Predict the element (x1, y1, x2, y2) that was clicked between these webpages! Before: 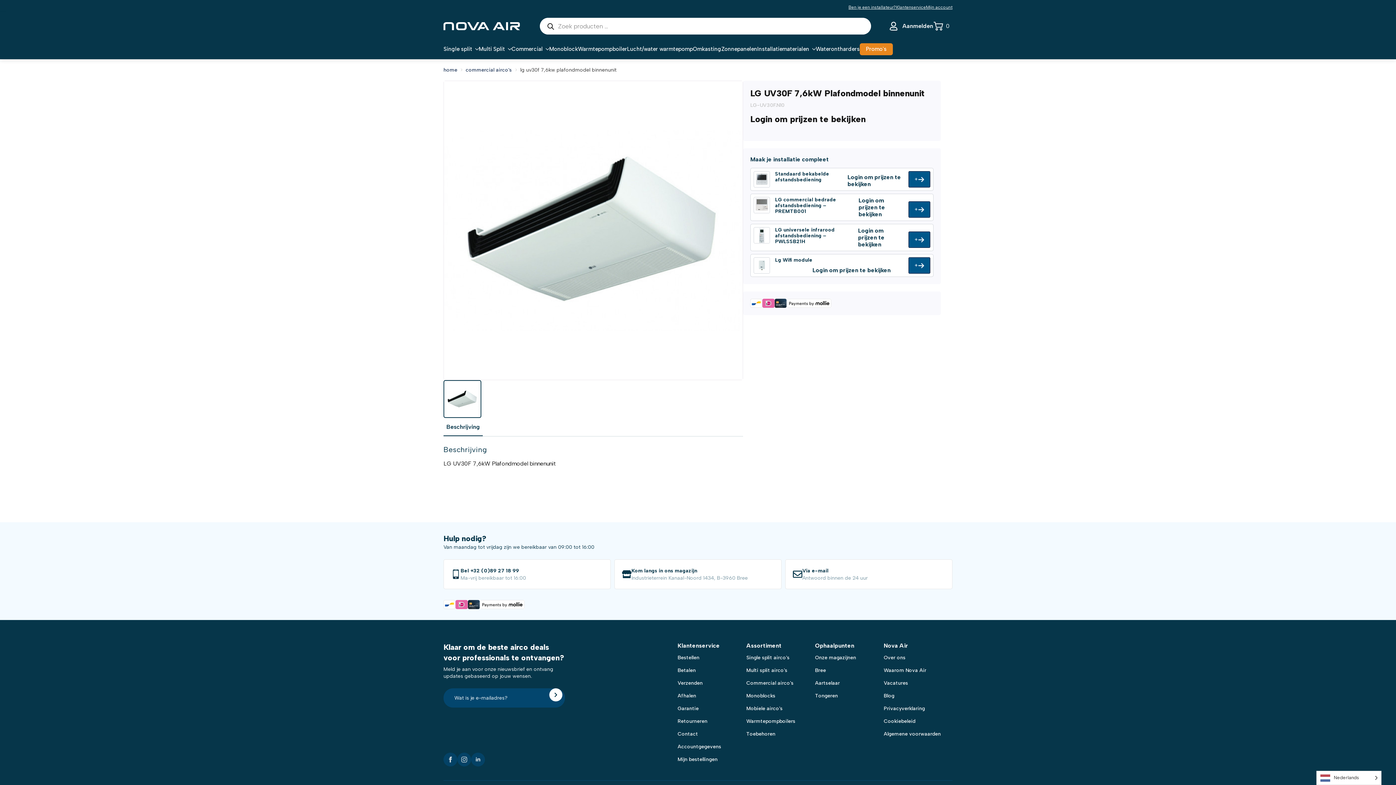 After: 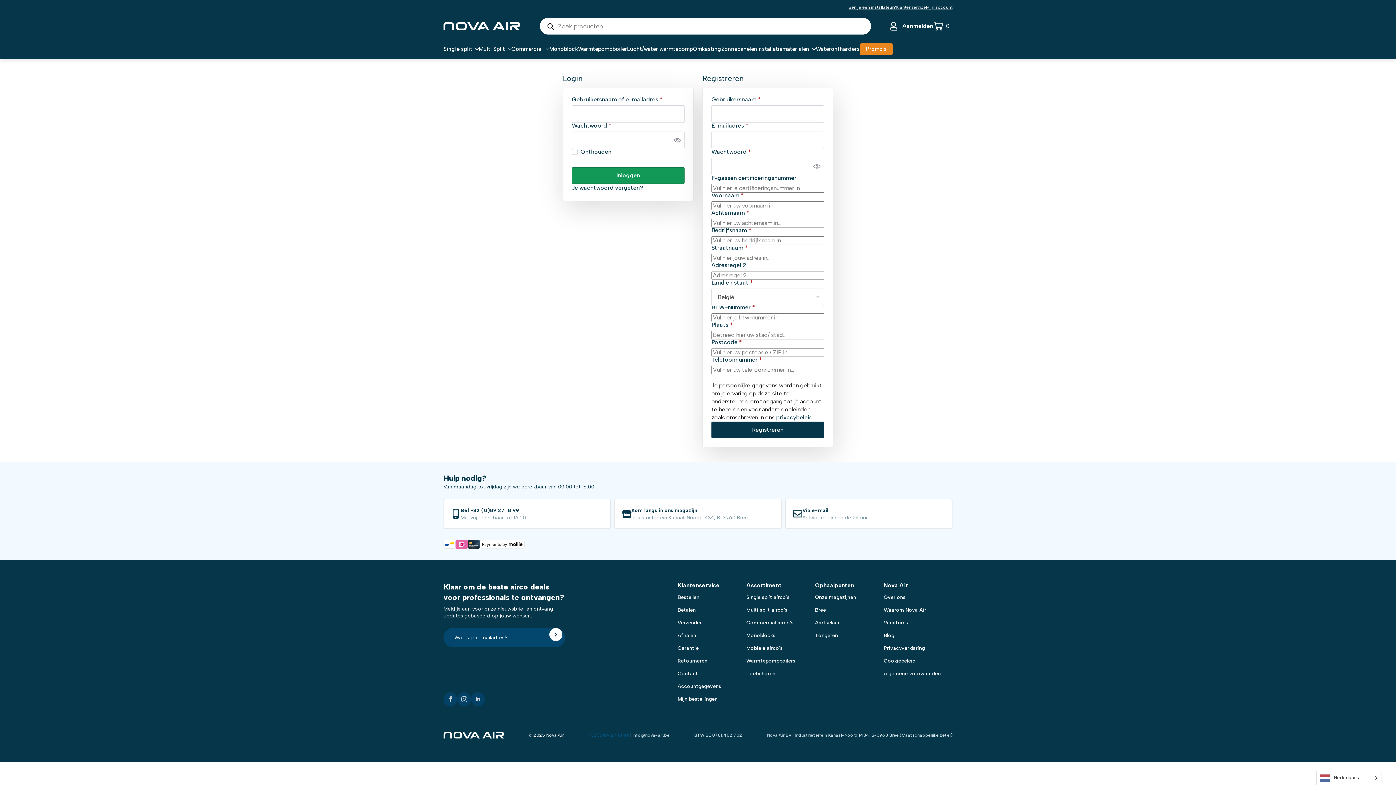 Action: bbox: (887, 21, 933, 30) label: Aanmelden